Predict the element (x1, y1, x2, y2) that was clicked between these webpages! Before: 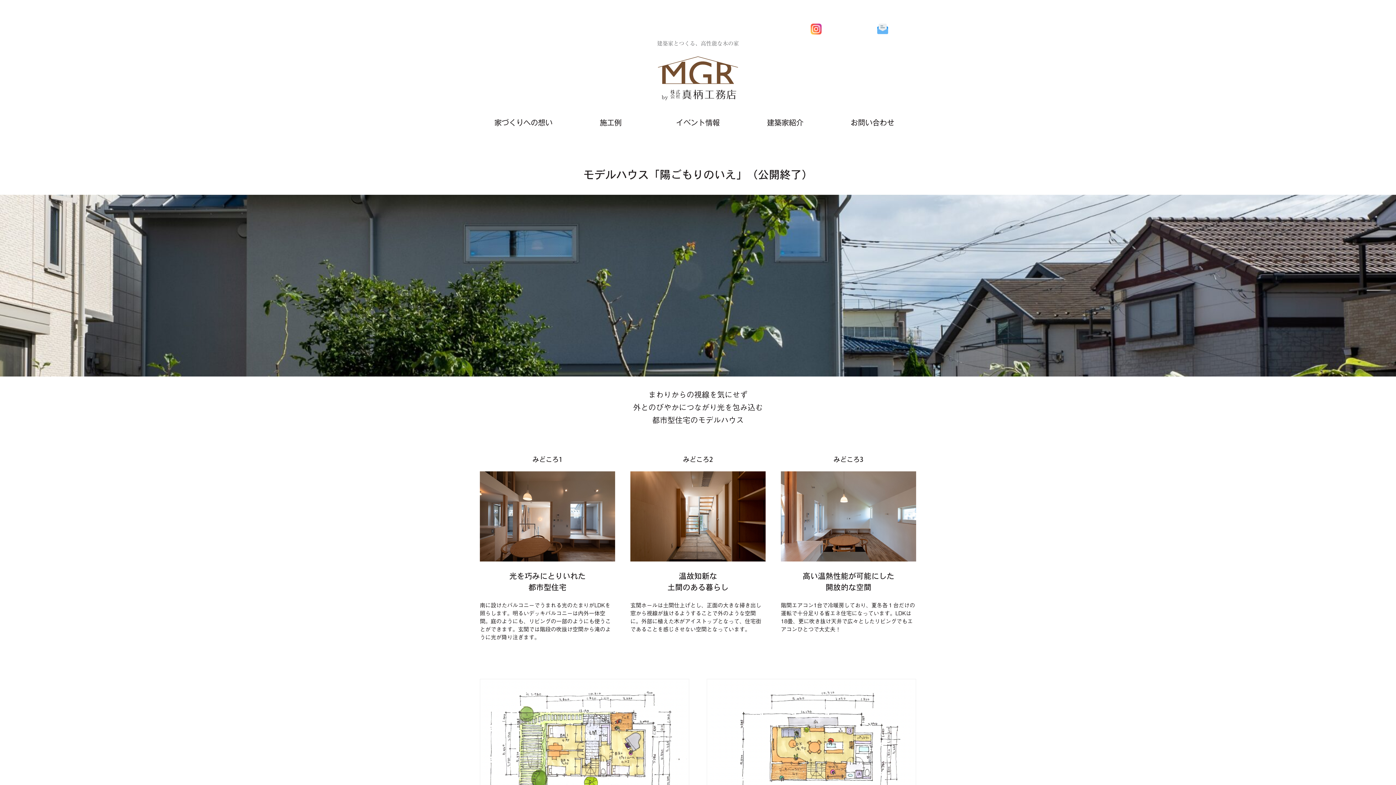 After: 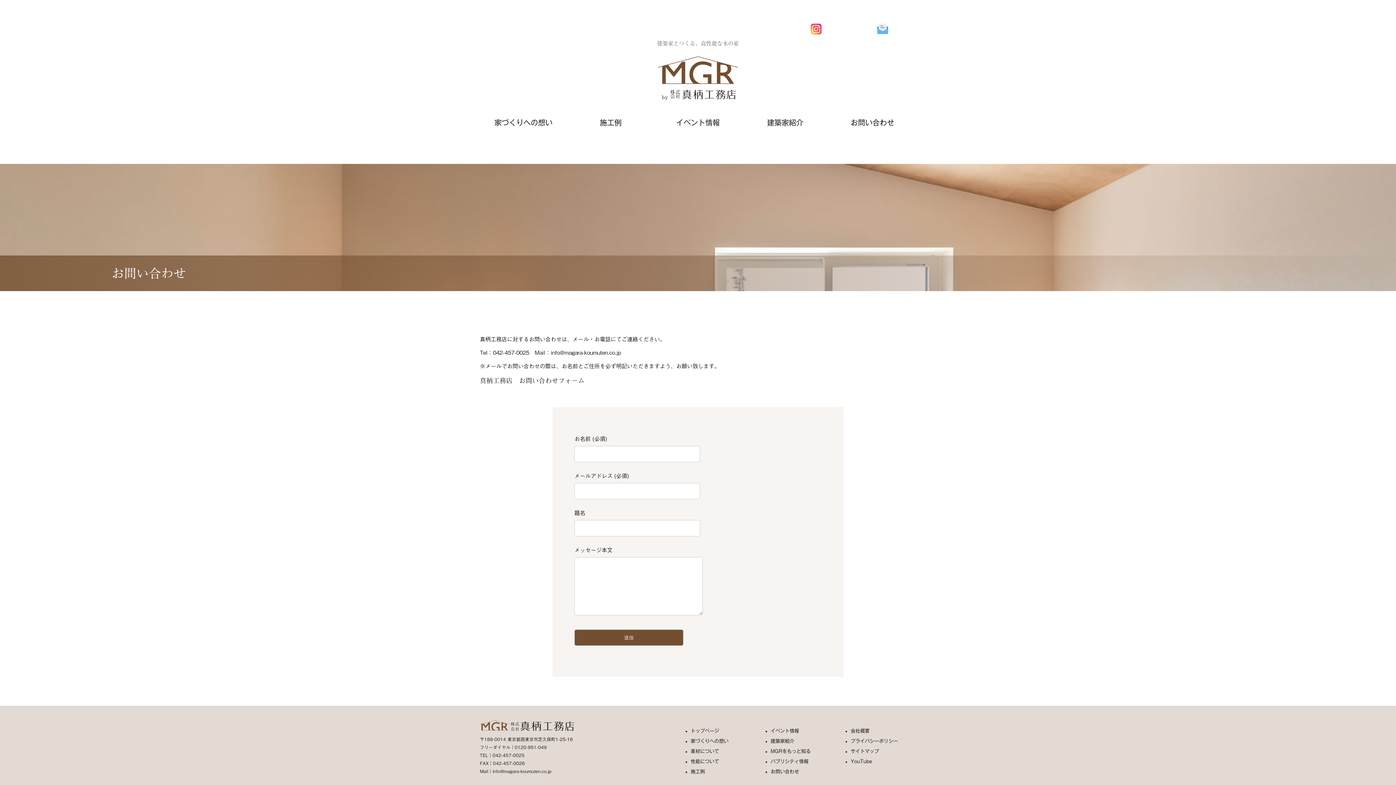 Action: label: お問い合わせ bbox: (850, 118, 894, 126)